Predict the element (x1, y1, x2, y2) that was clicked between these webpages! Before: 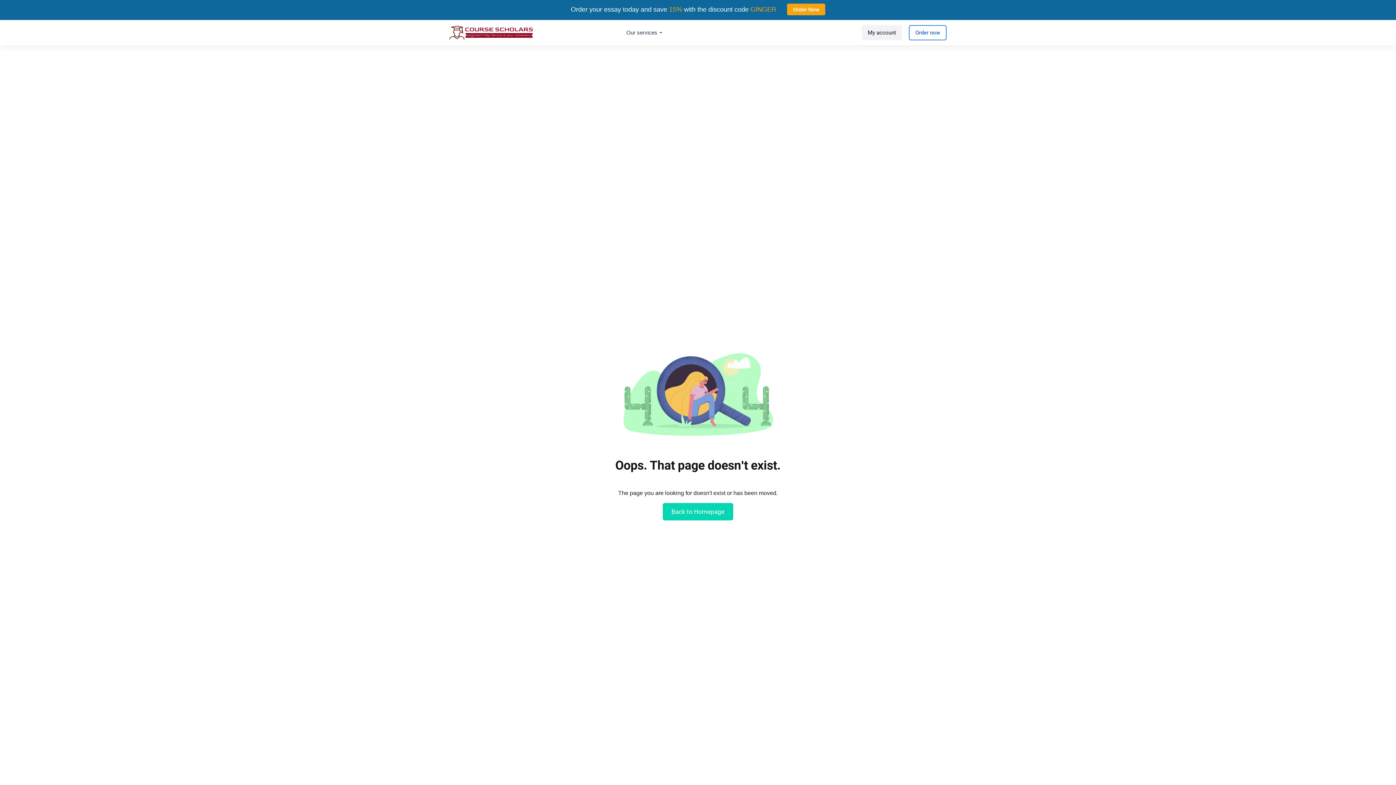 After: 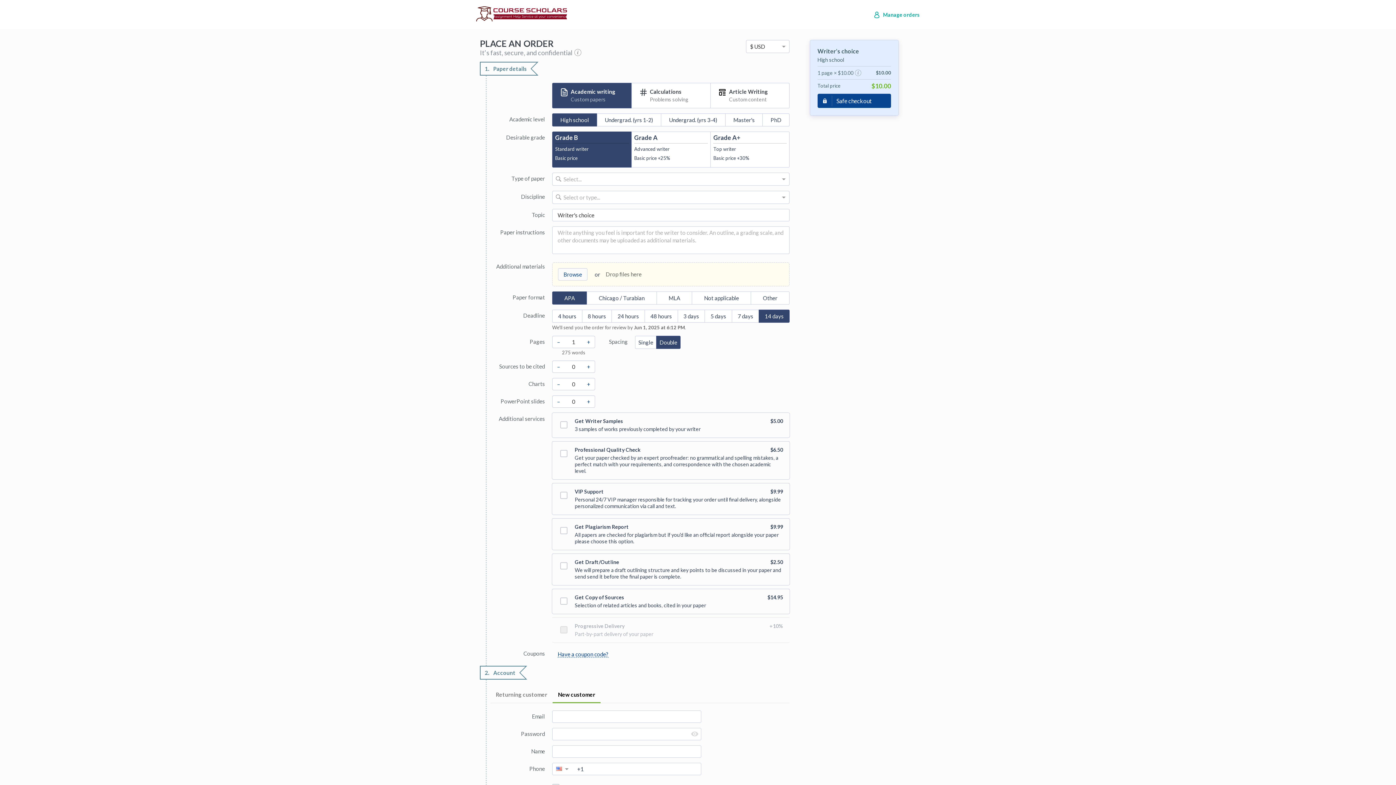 Action: bbox: (909, 25, 946, 40) label: Order now